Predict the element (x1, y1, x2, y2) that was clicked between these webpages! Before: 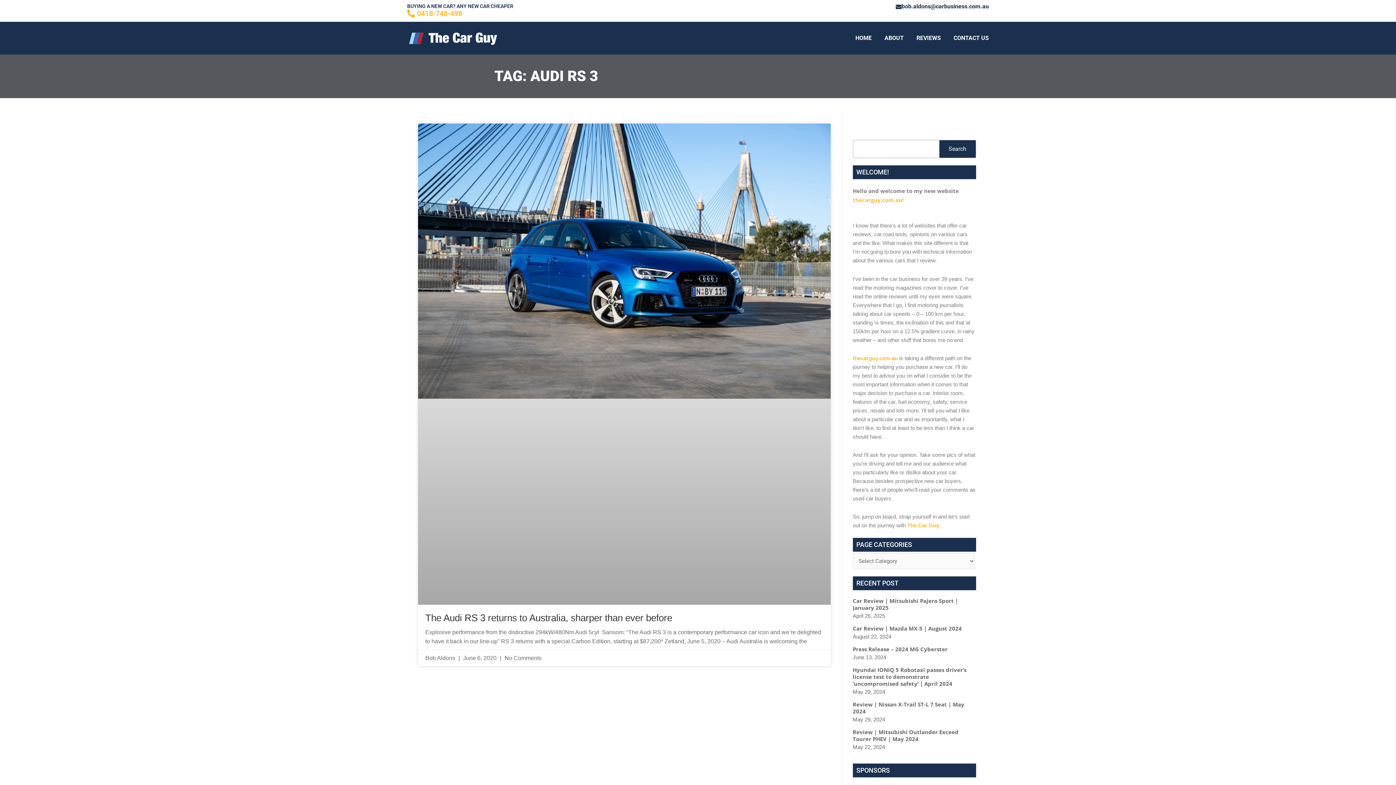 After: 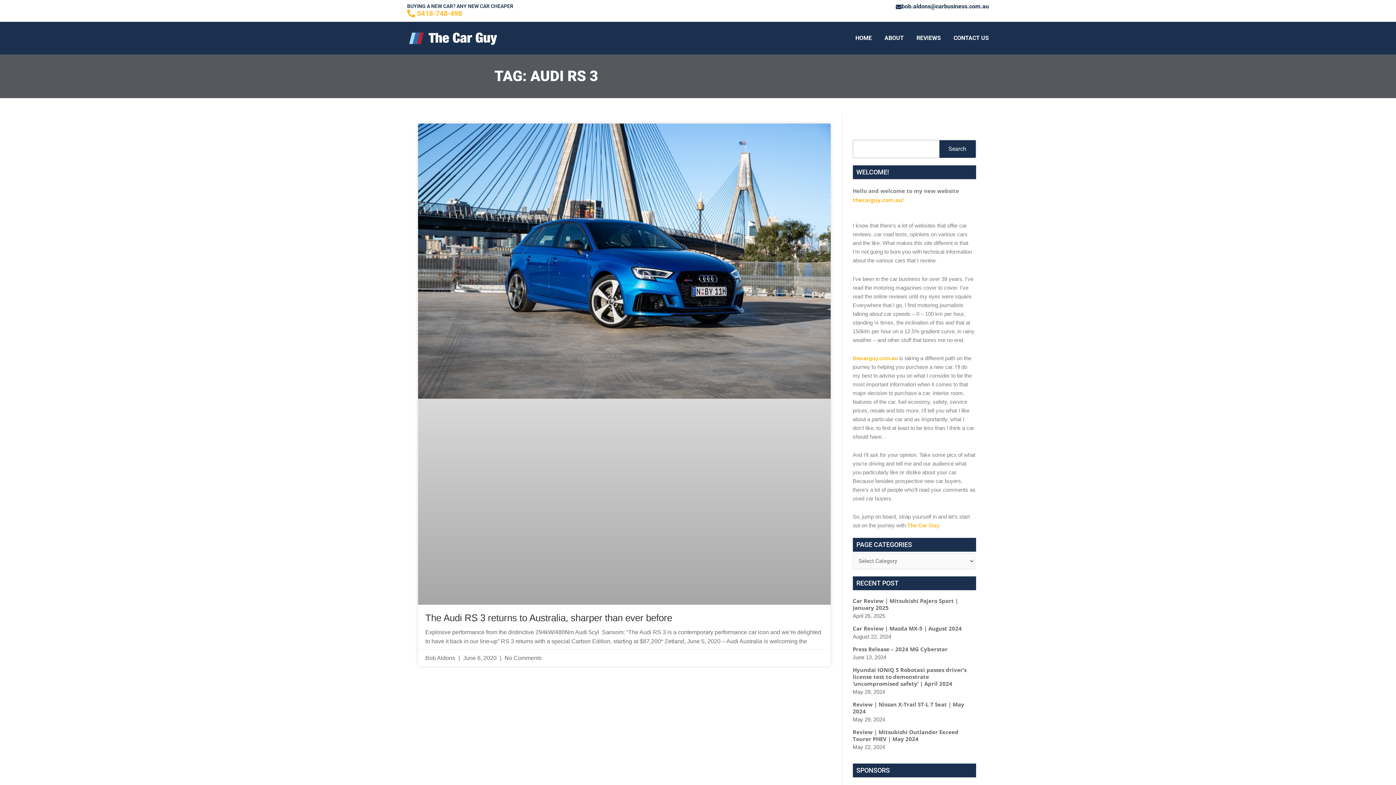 Action: bbox: (407, 9, 415, 17) label: 0418-748-498